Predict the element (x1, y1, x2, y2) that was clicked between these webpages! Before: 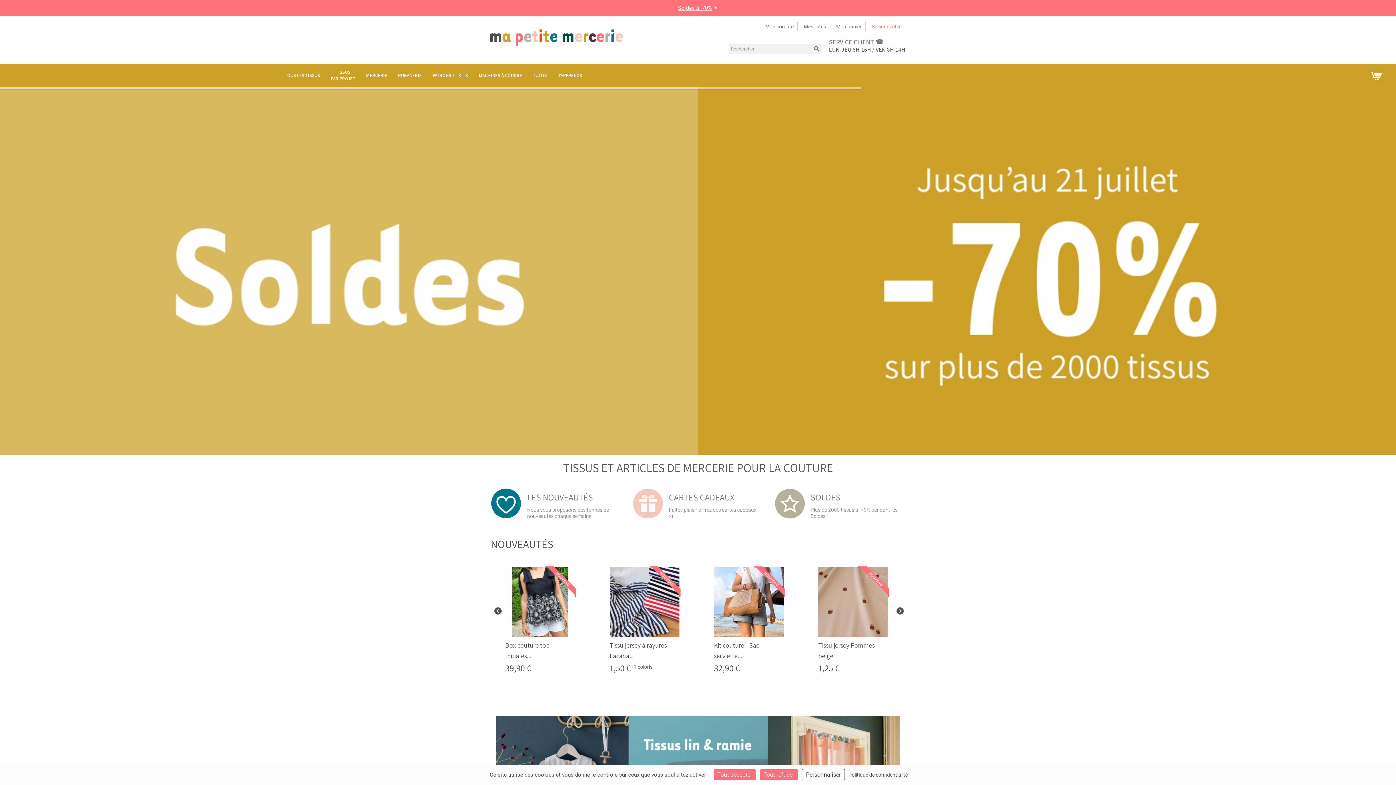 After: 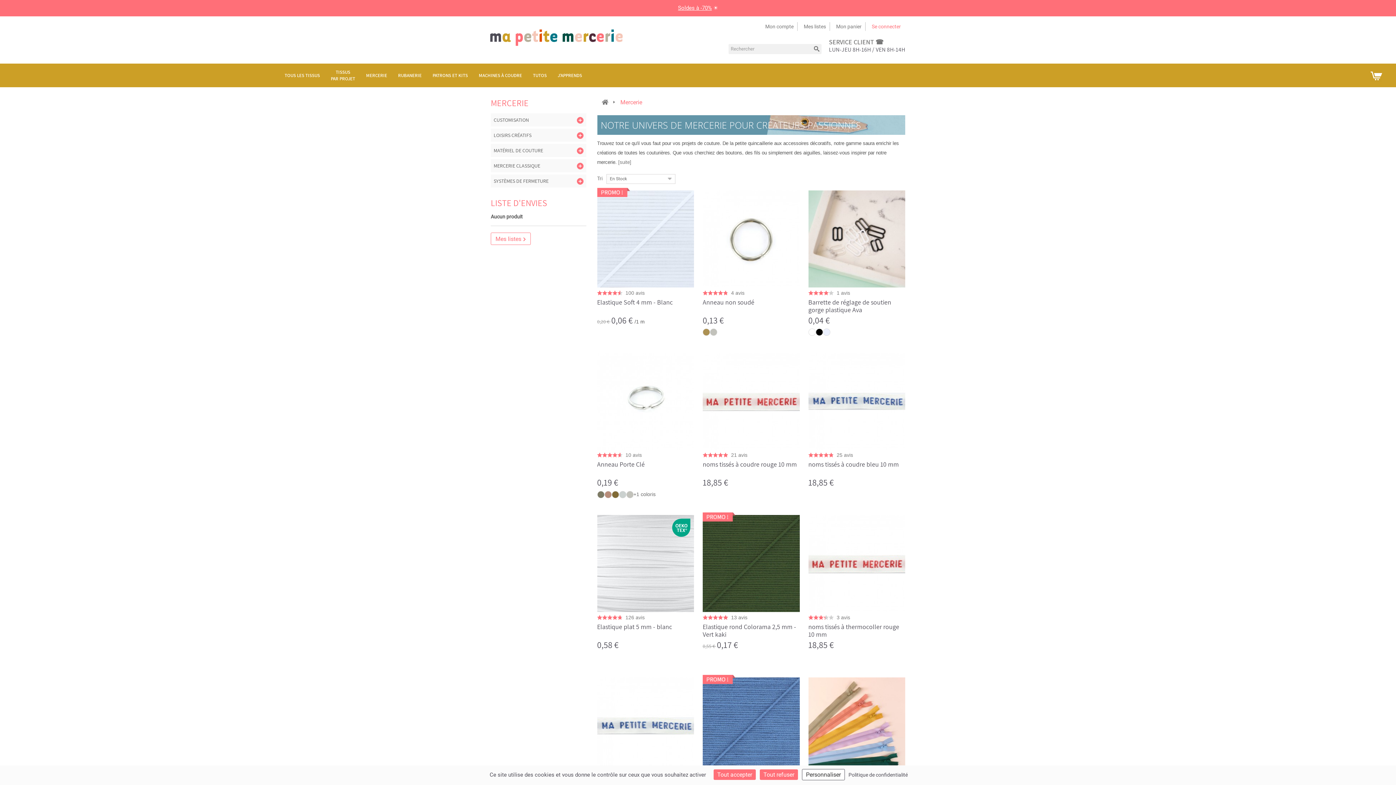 Action: bbox: (360, 61, 392, 89) label: MERCERIE